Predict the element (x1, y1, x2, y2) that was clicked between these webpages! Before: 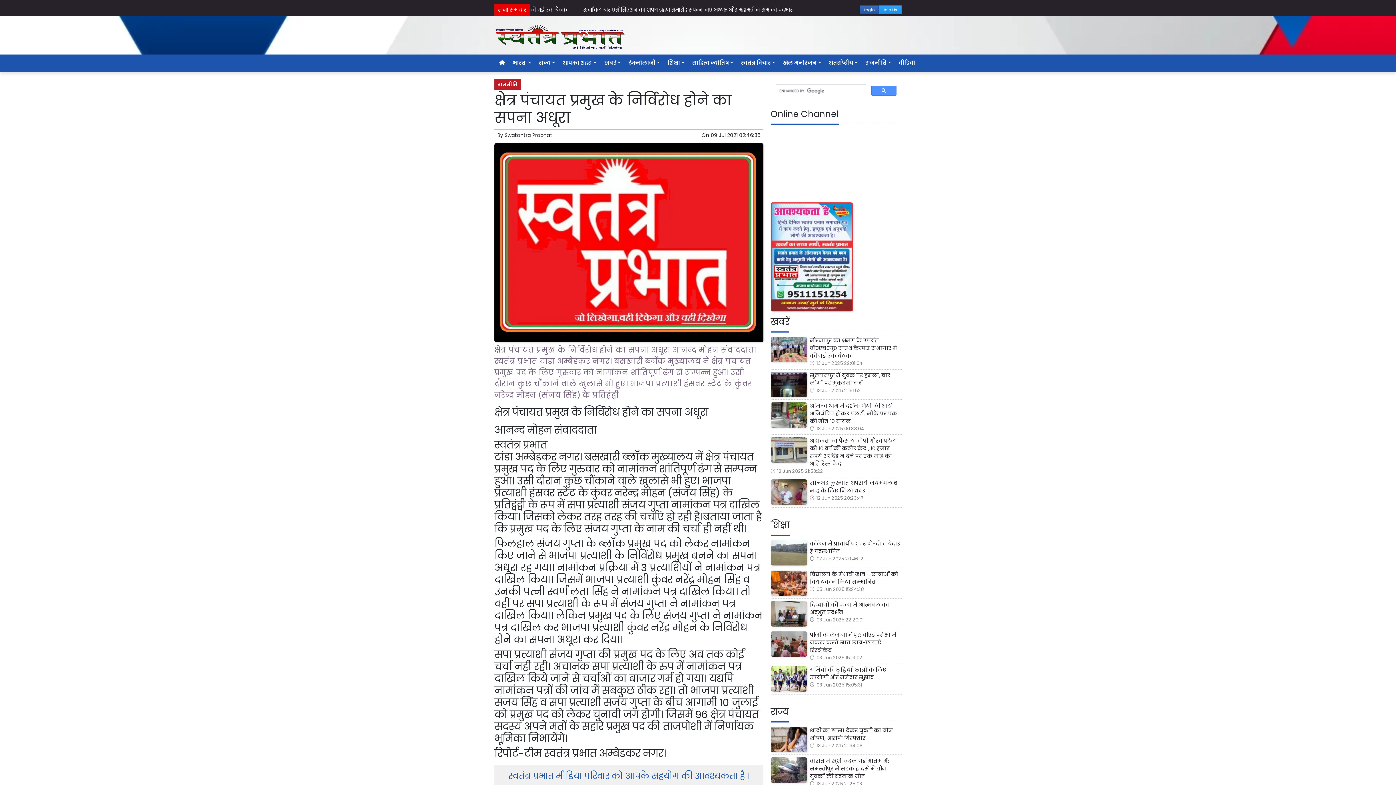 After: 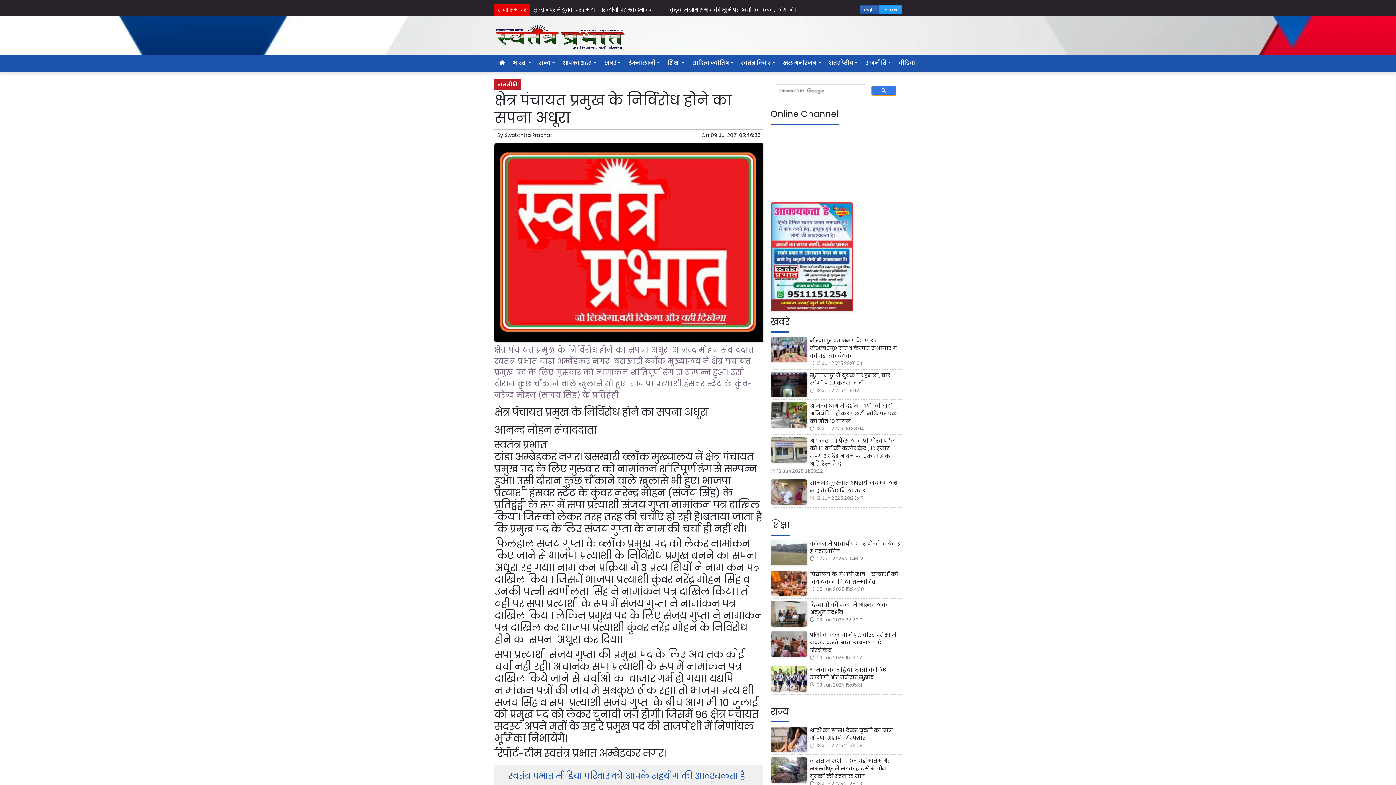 Action: bbox: (871, 85, 896, 95)